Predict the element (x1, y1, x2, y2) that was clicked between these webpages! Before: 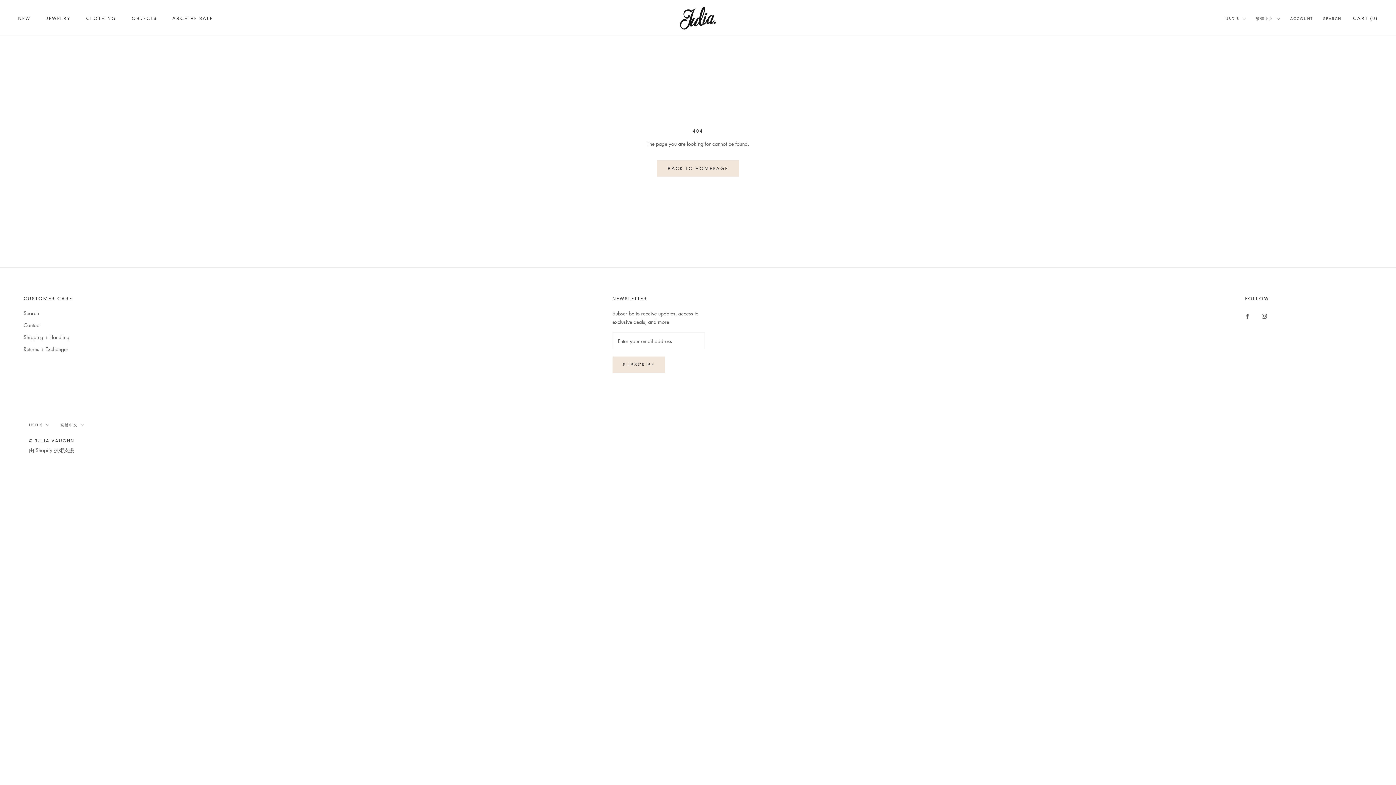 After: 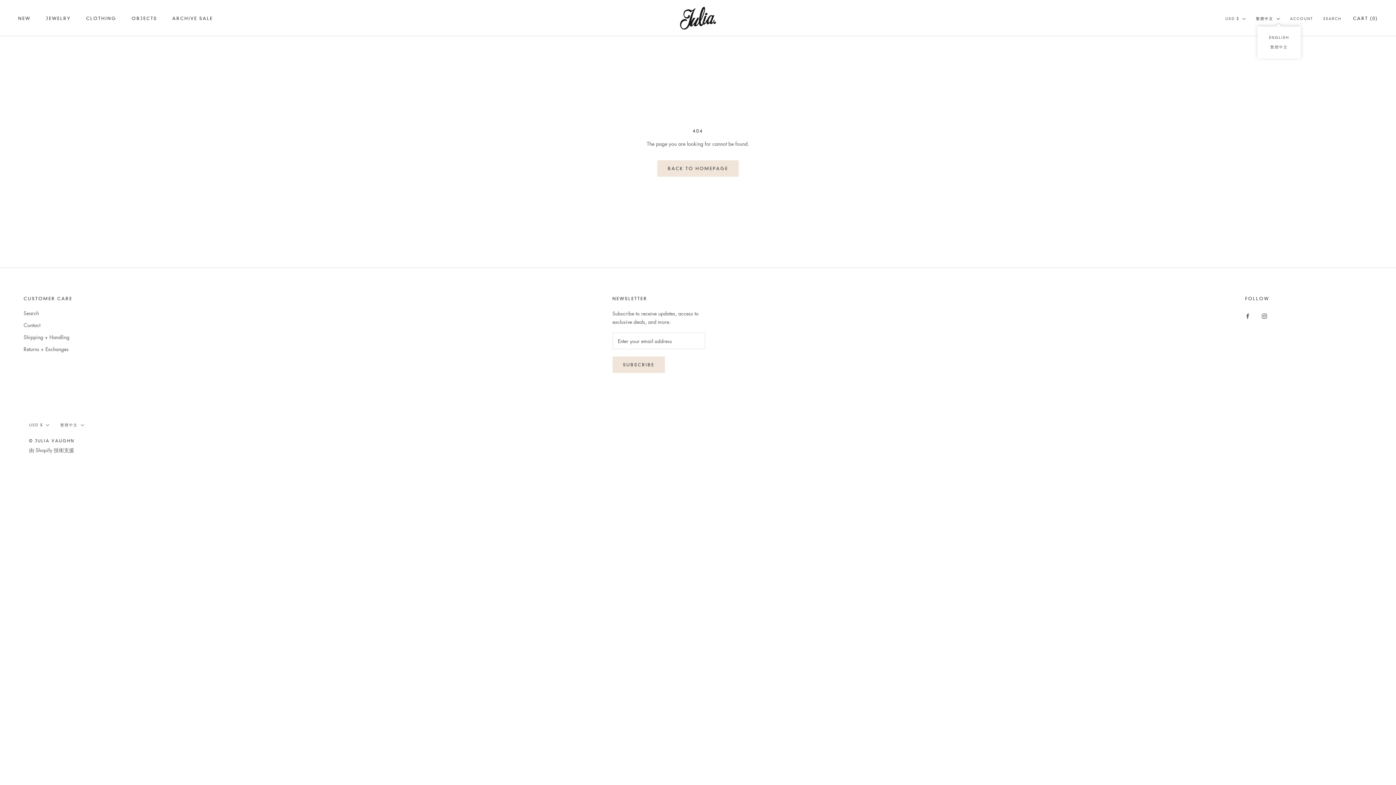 Action: label: 繁體中文 bbox: (1256, 15, 1280, 22)